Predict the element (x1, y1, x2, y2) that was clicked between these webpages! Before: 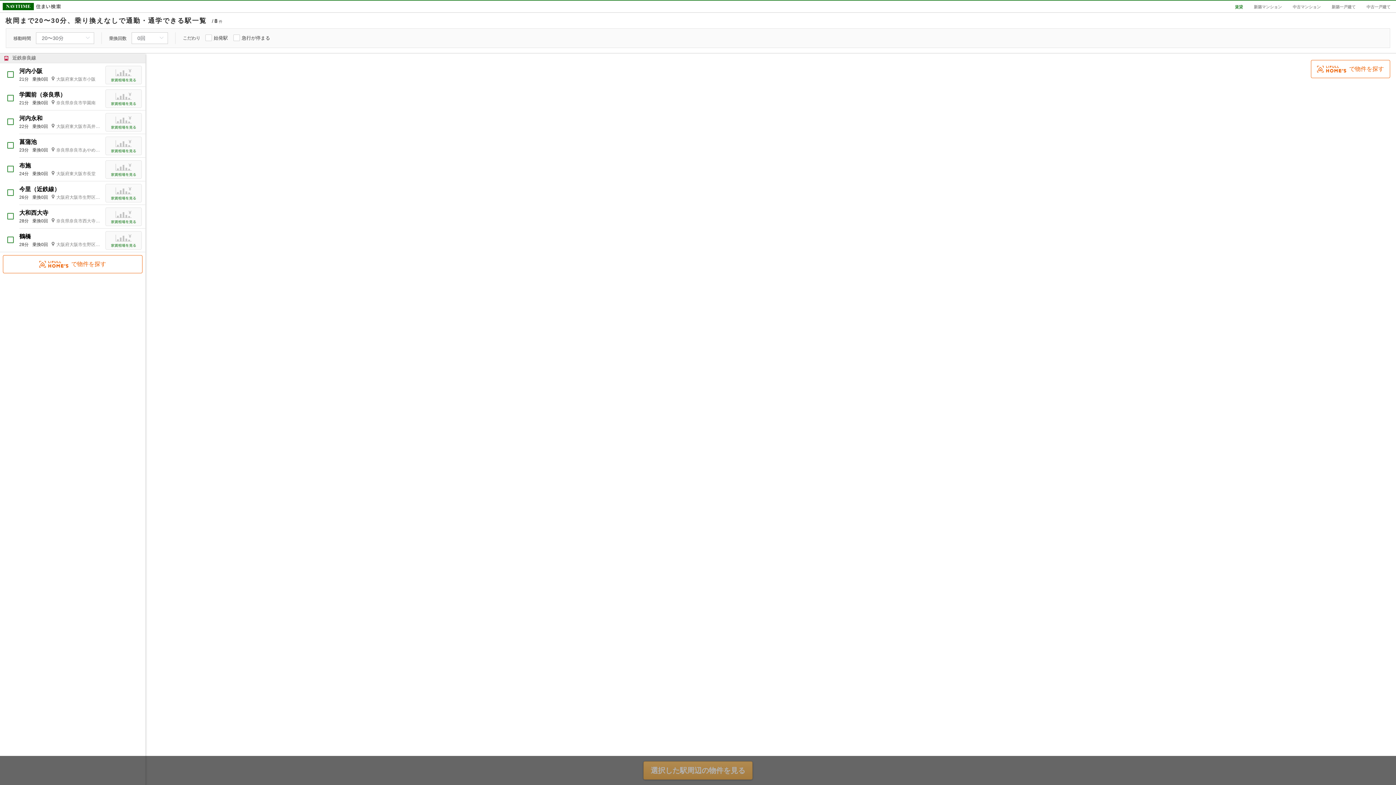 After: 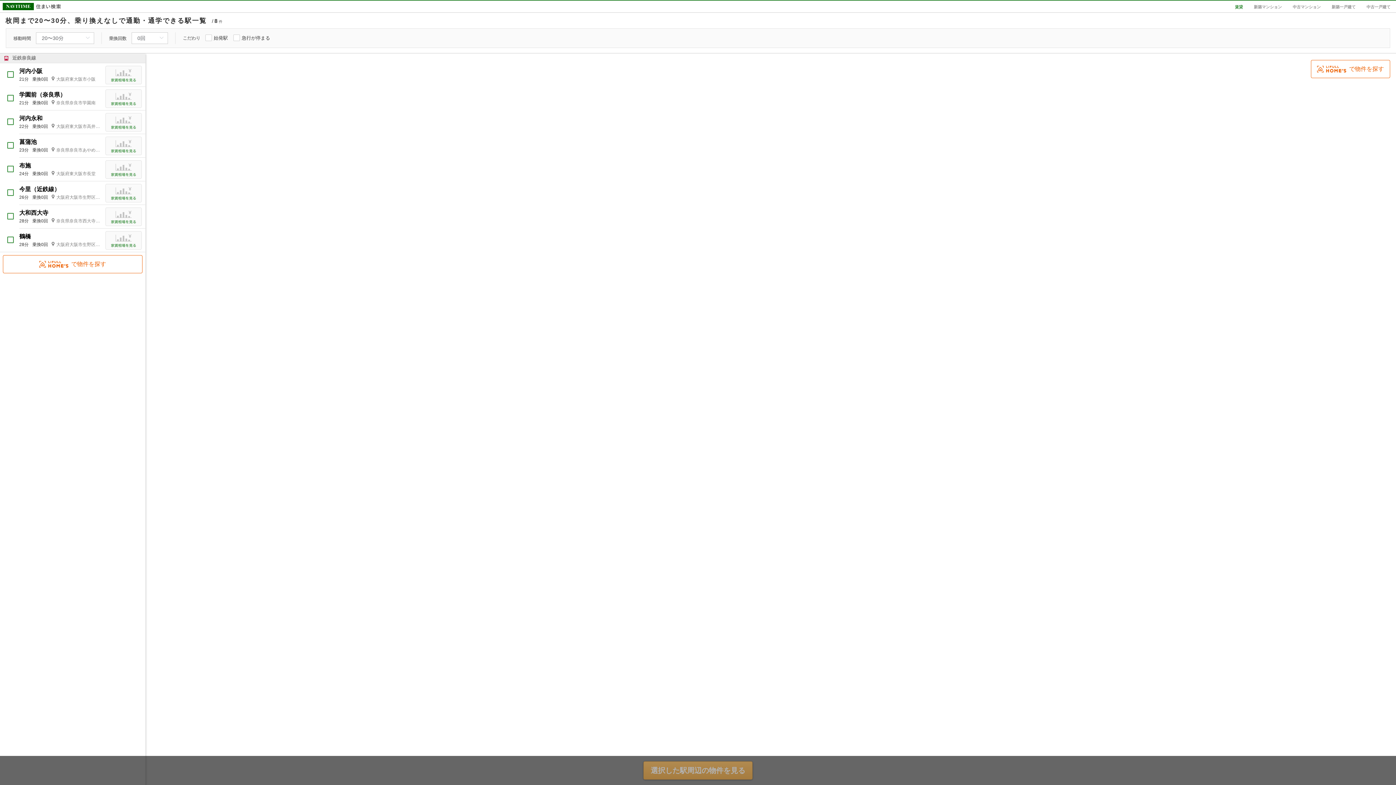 Action: bbox: (2, 255, 142, 273) label: で物件を探す